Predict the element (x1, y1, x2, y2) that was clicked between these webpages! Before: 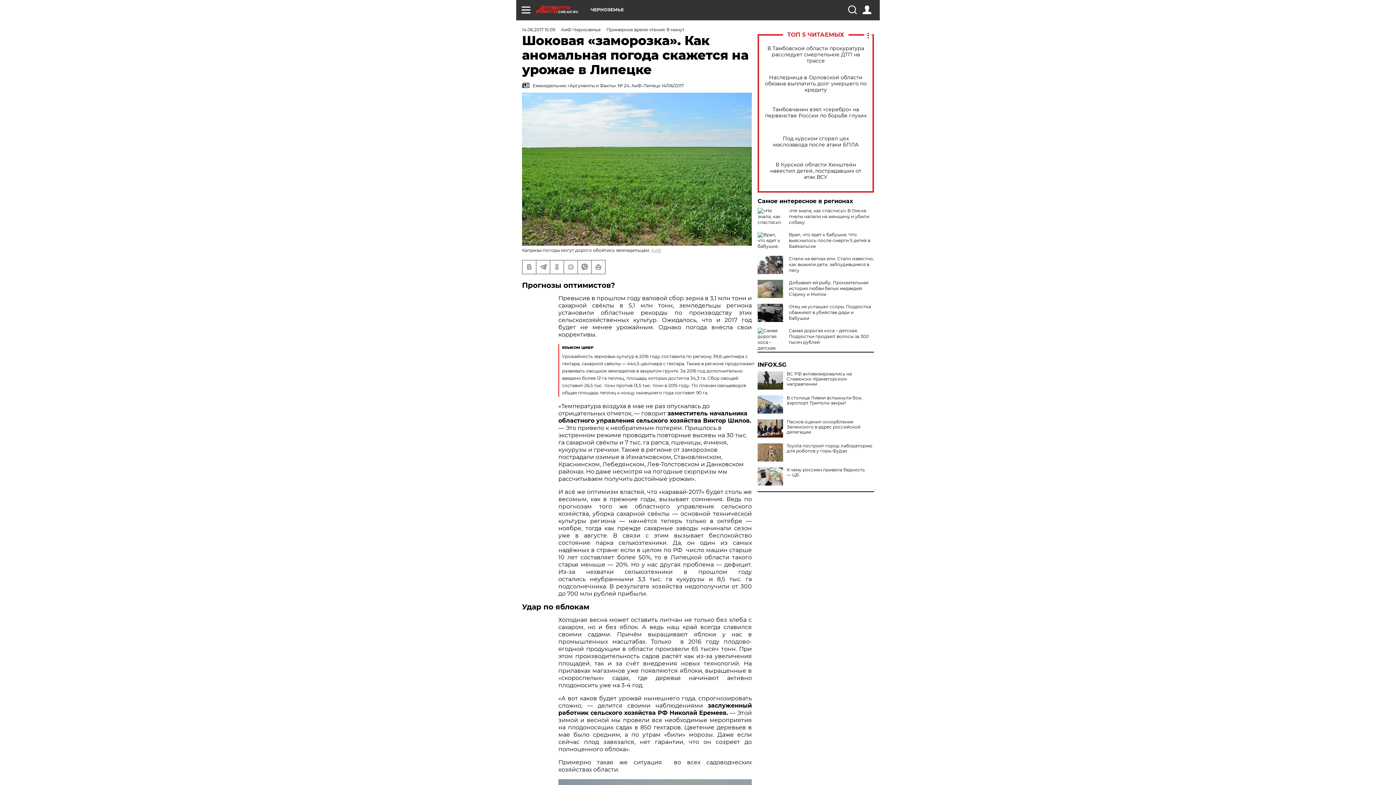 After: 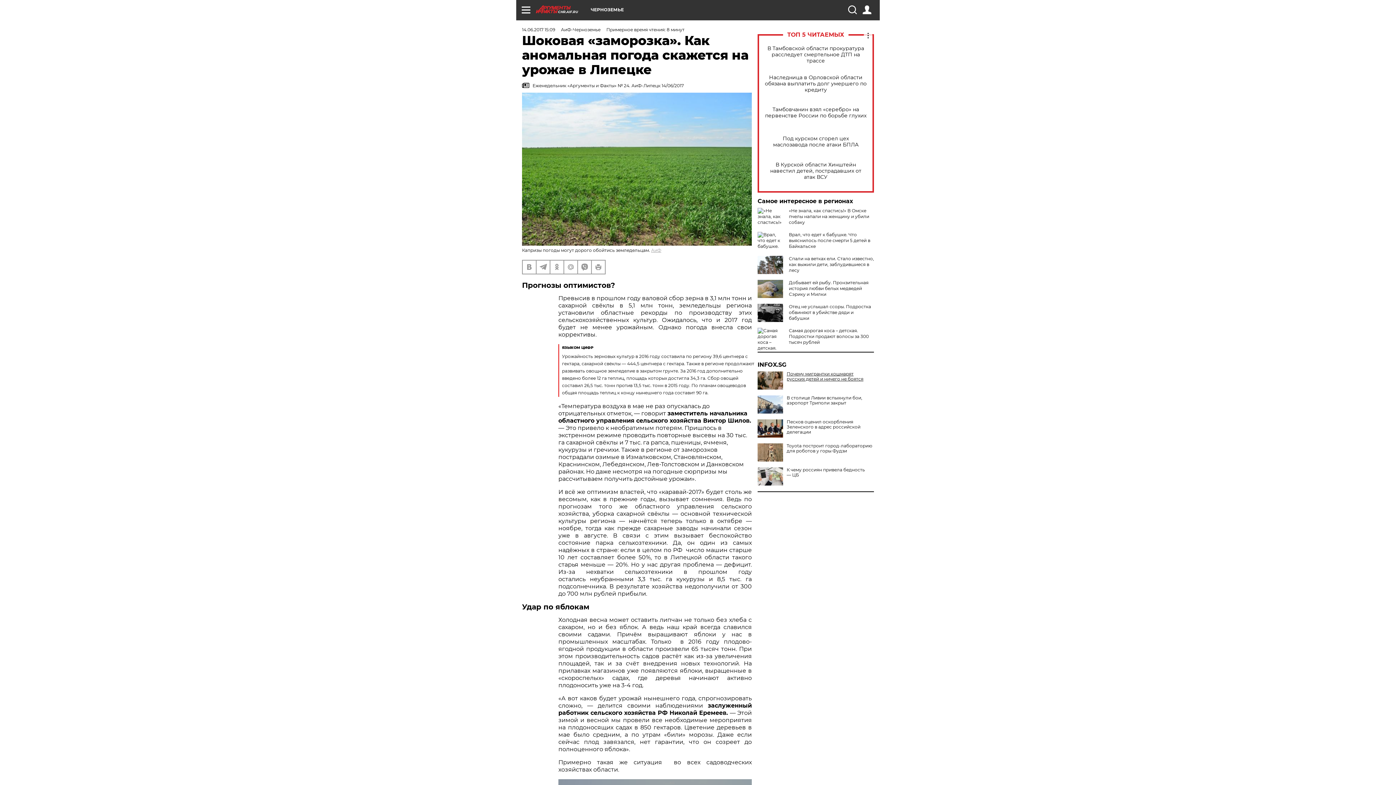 Action: bbox: (757, 371, 874, 386) label: ВС РФ активизировались на Славянско-Краматорском направлении